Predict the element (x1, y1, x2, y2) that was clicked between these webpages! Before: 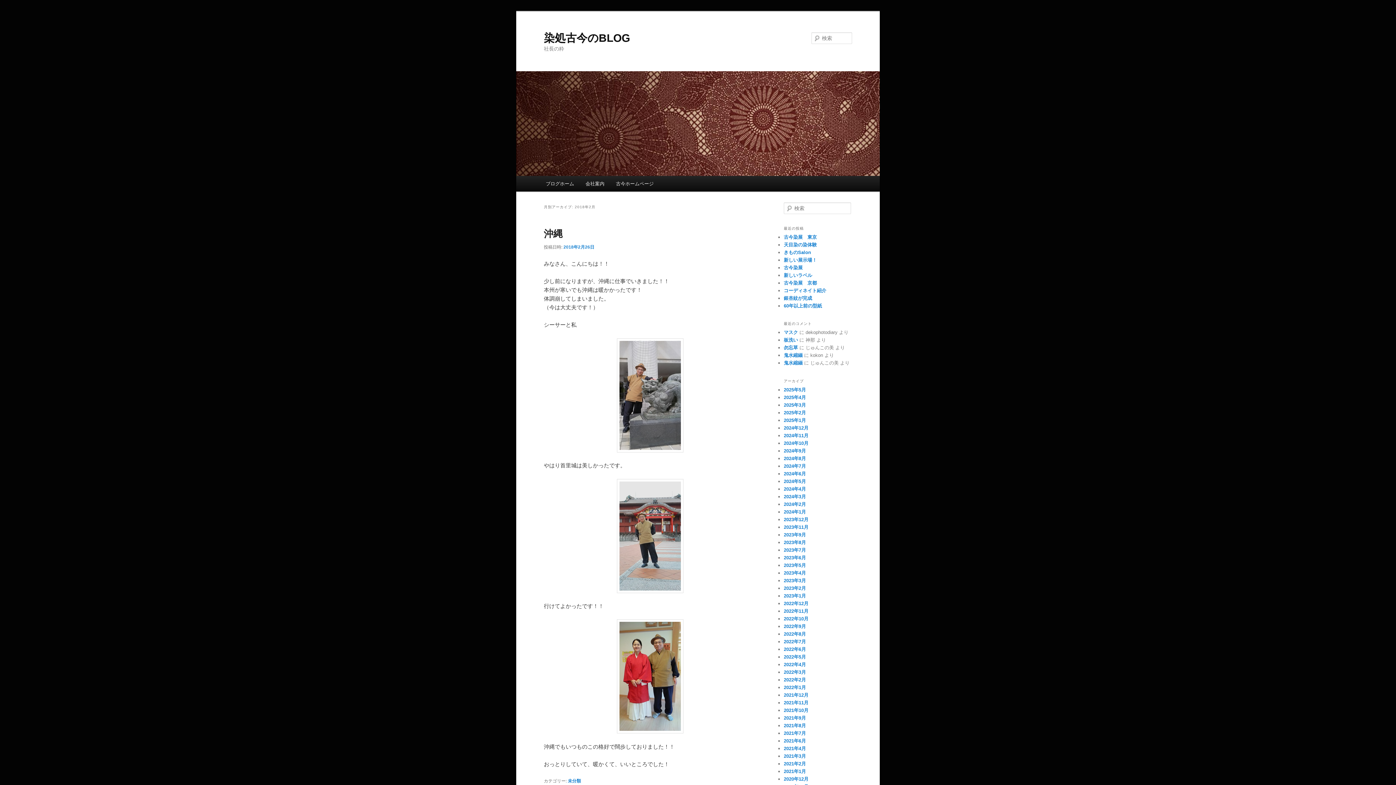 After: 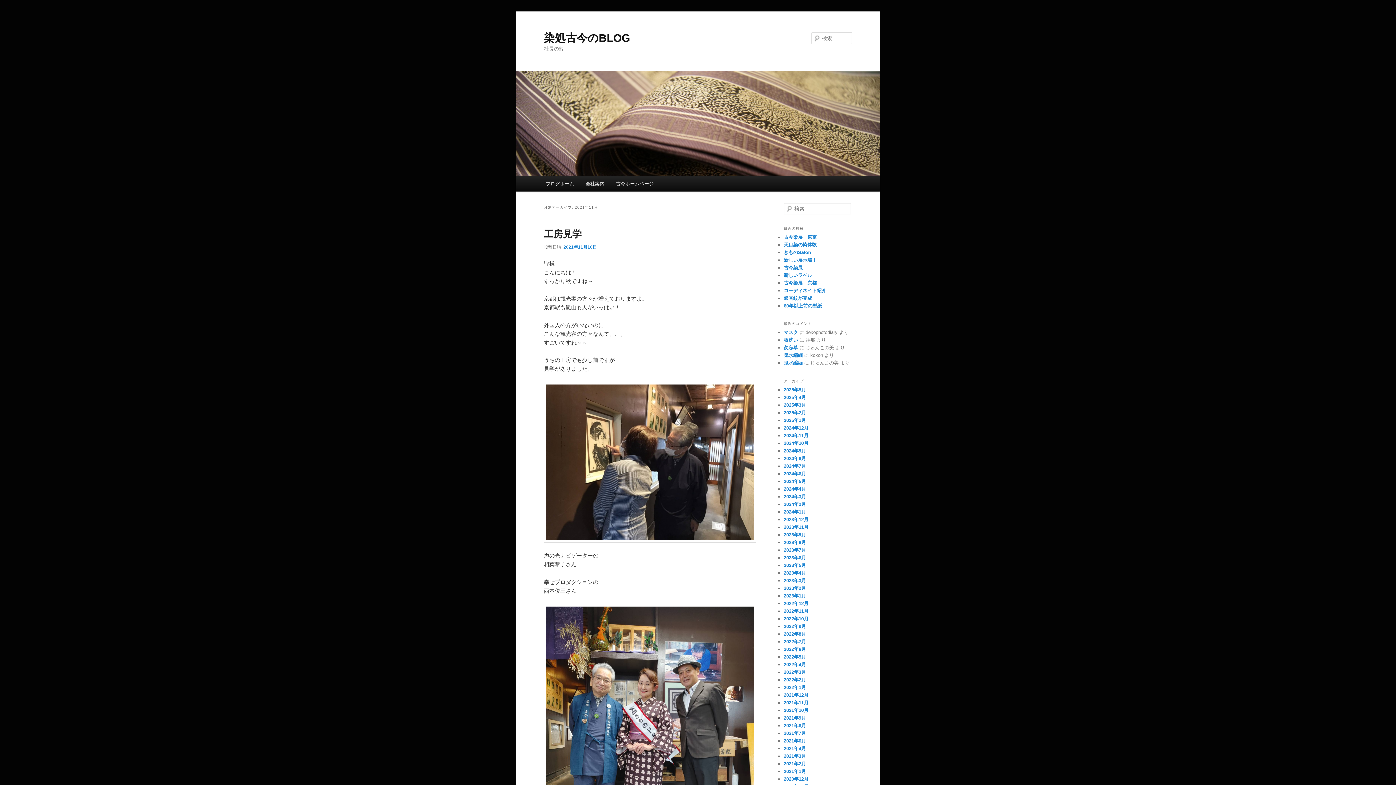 Action: bbox: (784, 700, 808, 705) label: 2021年11月